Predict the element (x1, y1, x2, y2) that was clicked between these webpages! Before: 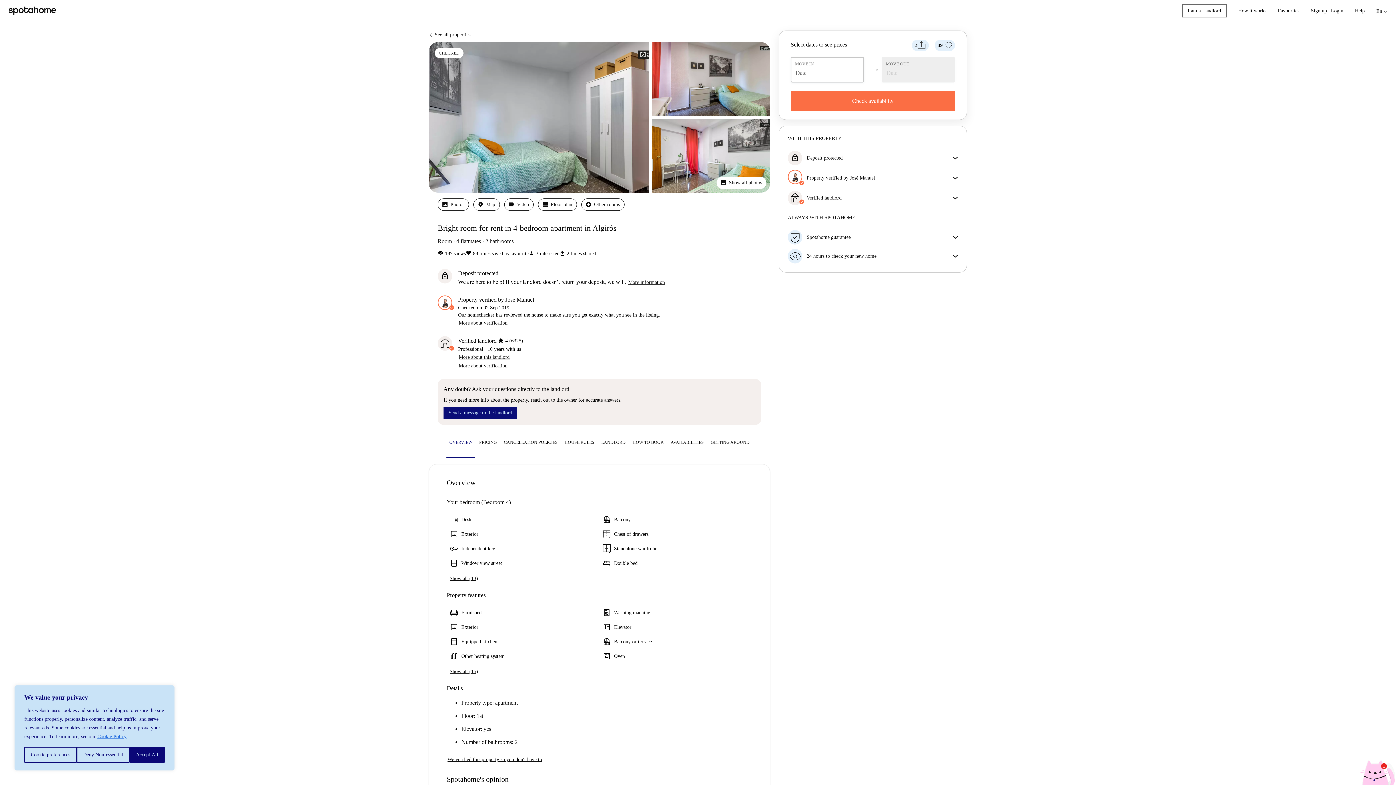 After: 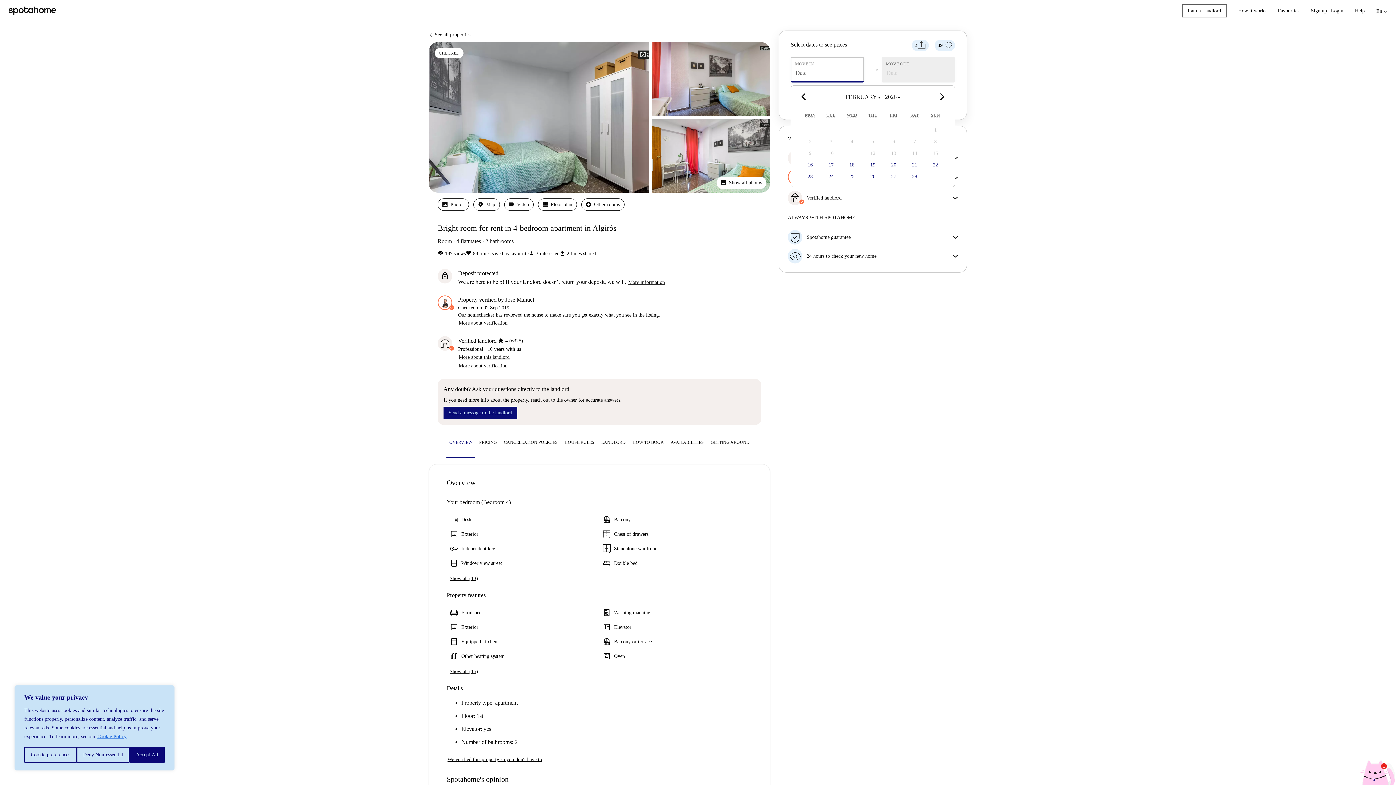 Action: bbox: (790, 91, 955, 110) label: Check availability